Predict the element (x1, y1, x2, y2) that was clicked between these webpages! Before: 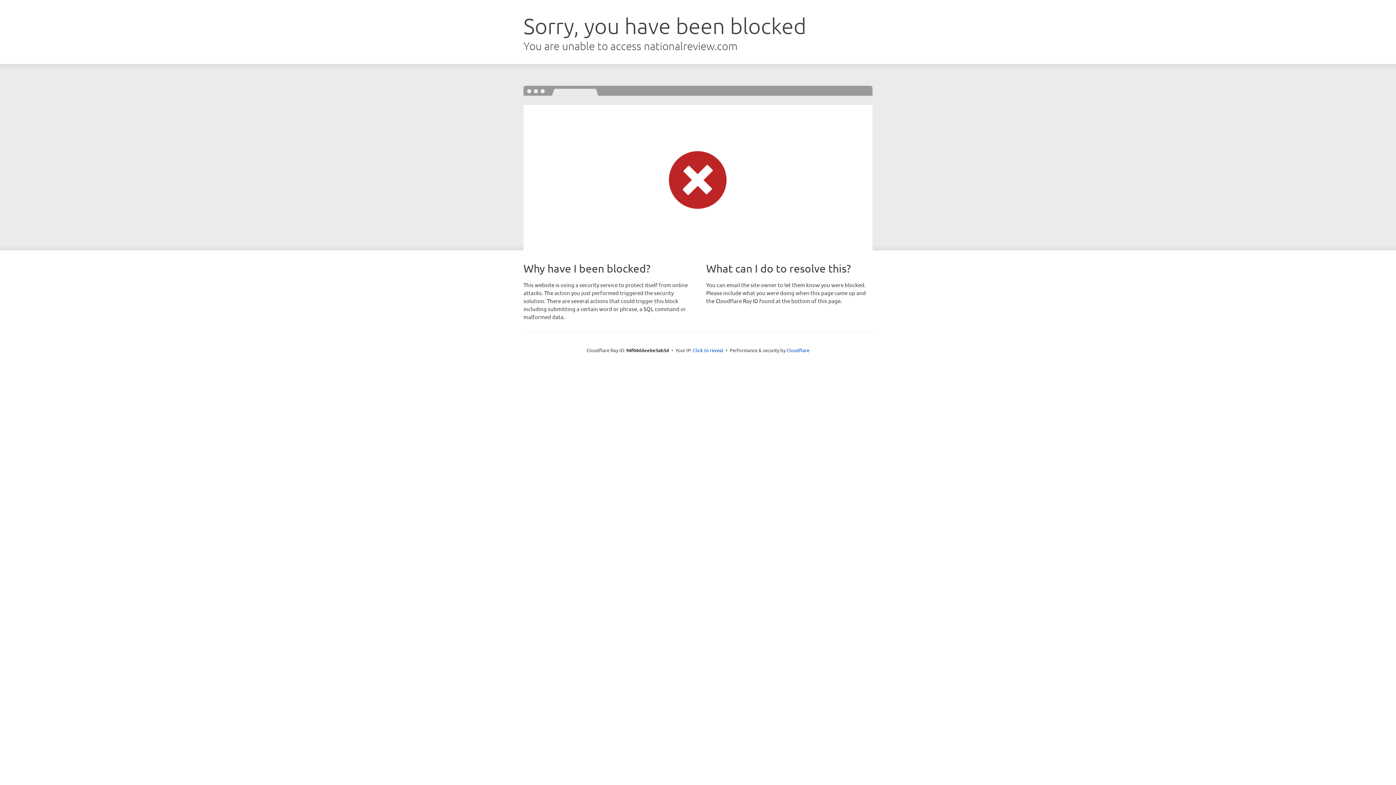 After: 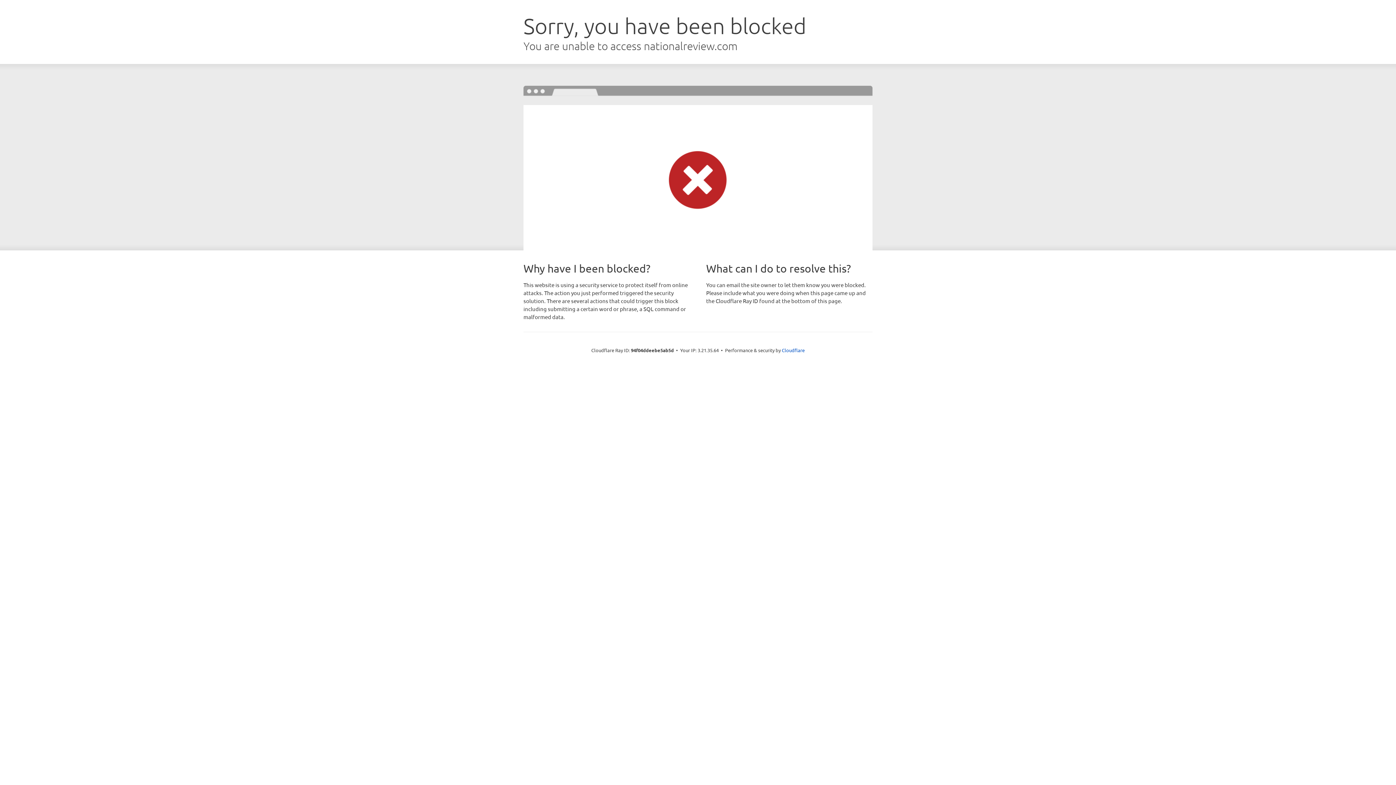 Action: bbox: (693, 346, 723, 353) label: Click to reveal